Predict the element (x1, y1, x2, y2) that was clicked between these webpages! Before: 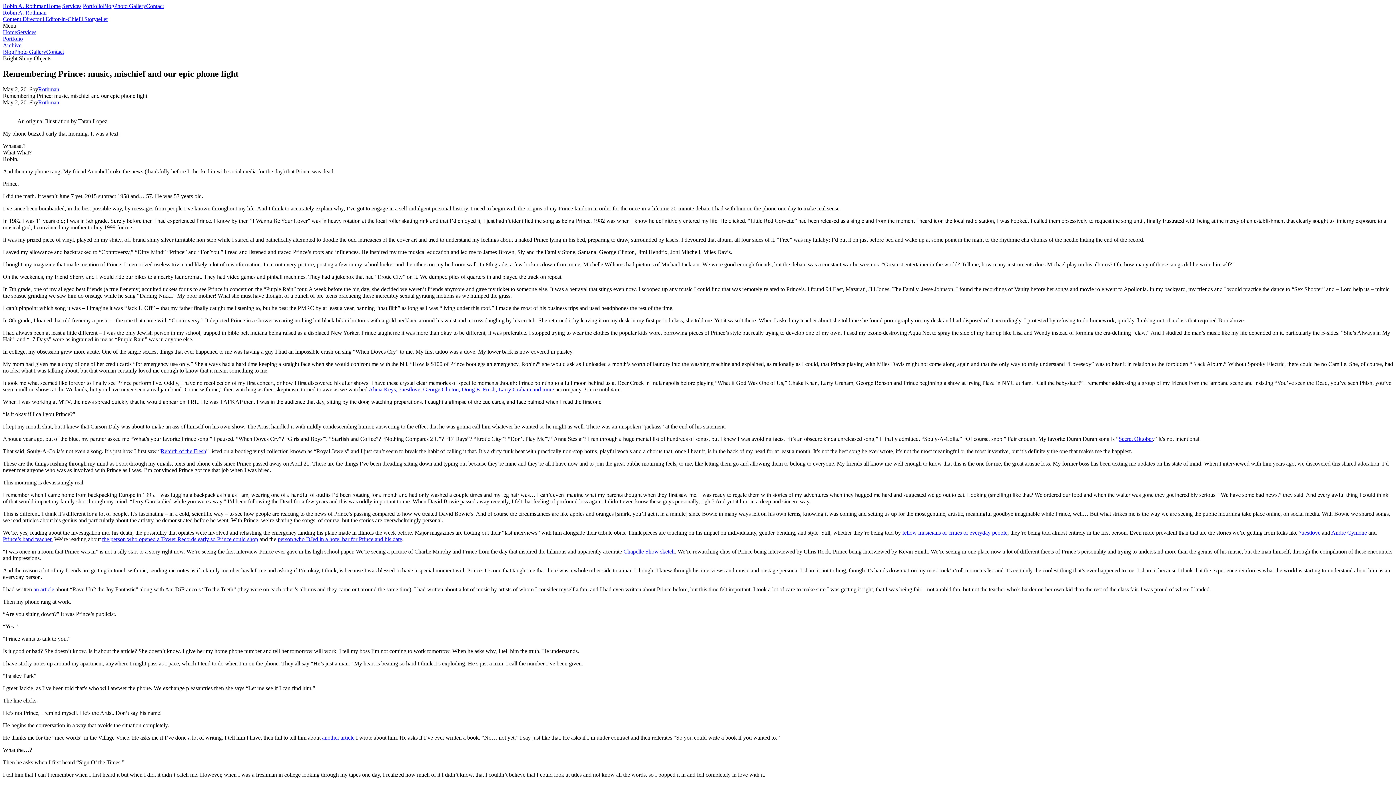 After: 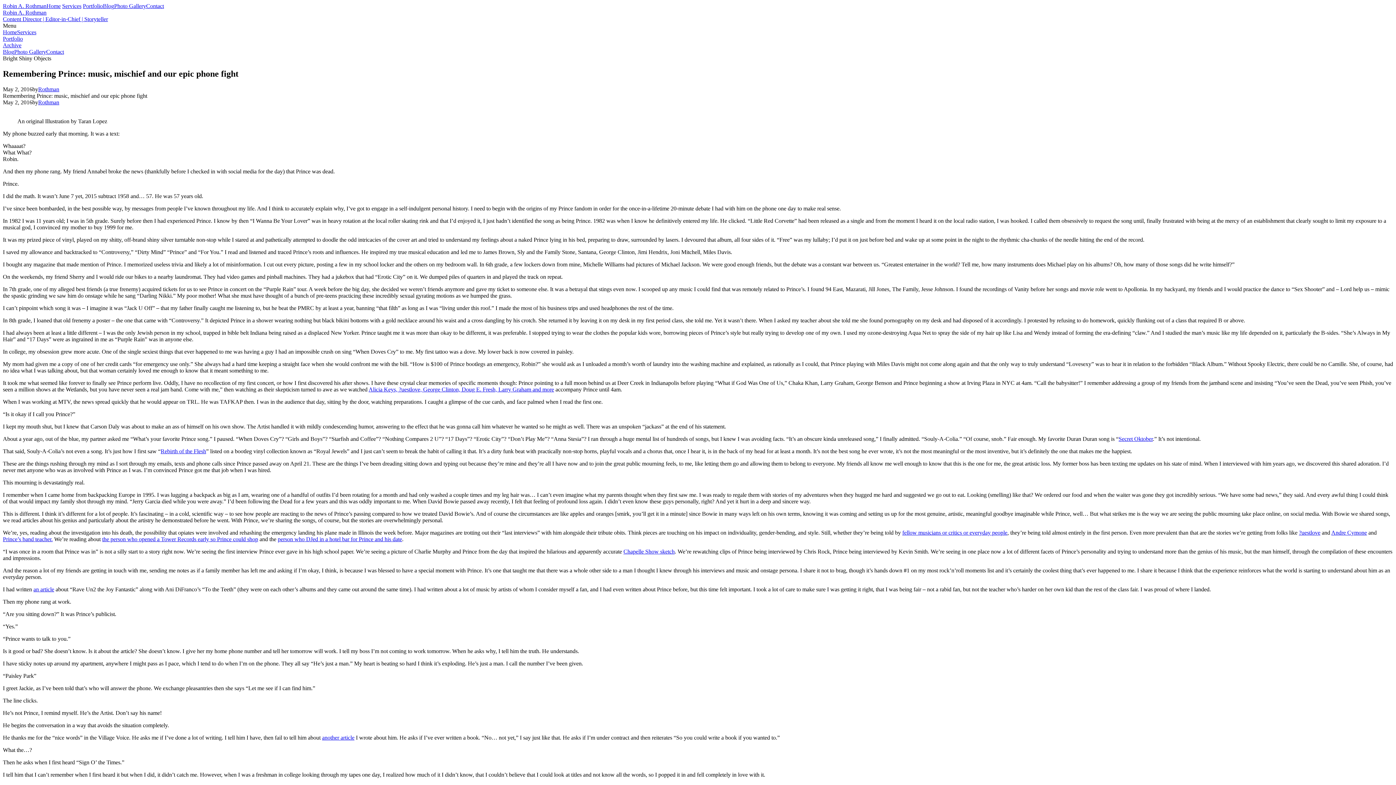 Action: bbox: (902, 529, 1007, 535) label: fellow musicians or critics or everyday people